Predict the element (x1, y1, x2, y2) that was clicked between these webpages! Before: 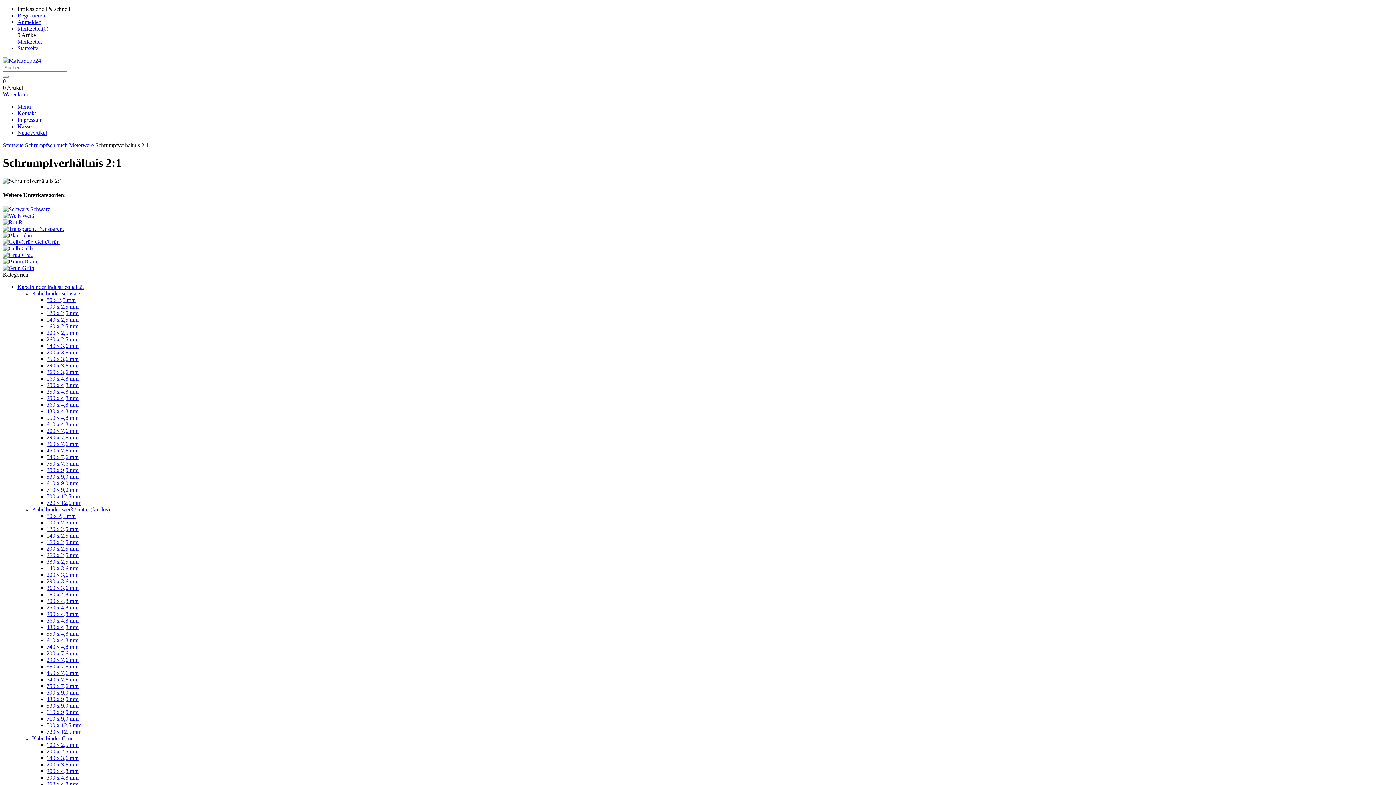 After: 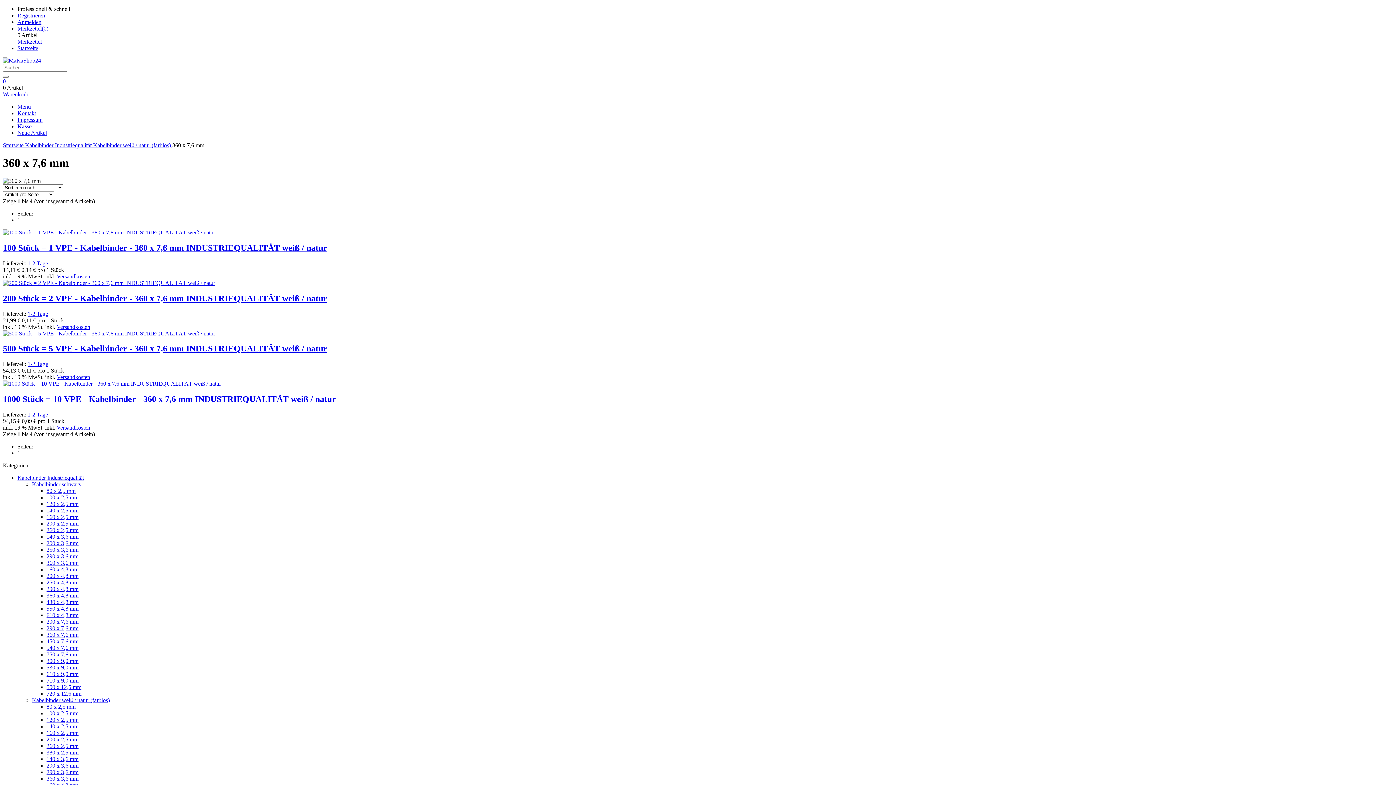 Action: label: 360 x 7,6 mm bbox: (46, 663, 78, 669)